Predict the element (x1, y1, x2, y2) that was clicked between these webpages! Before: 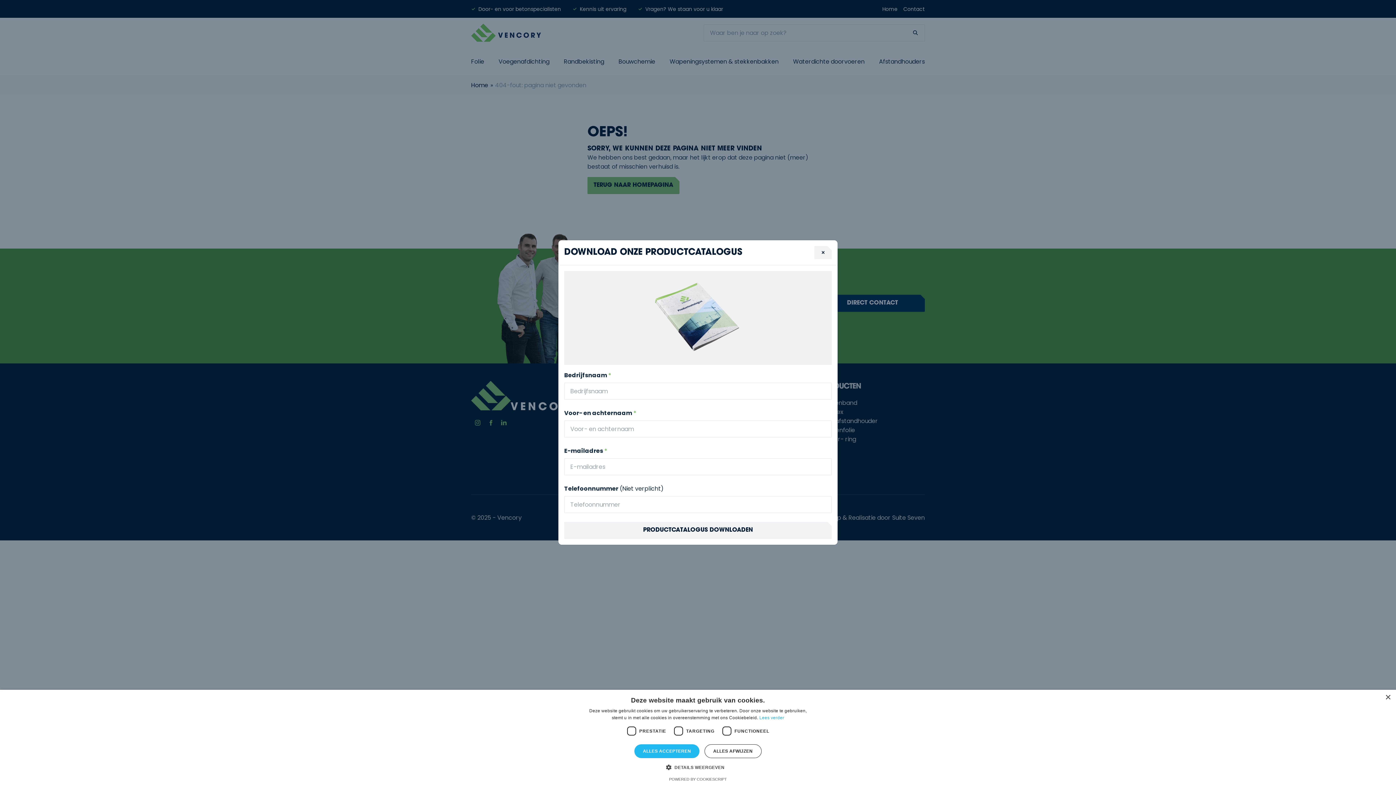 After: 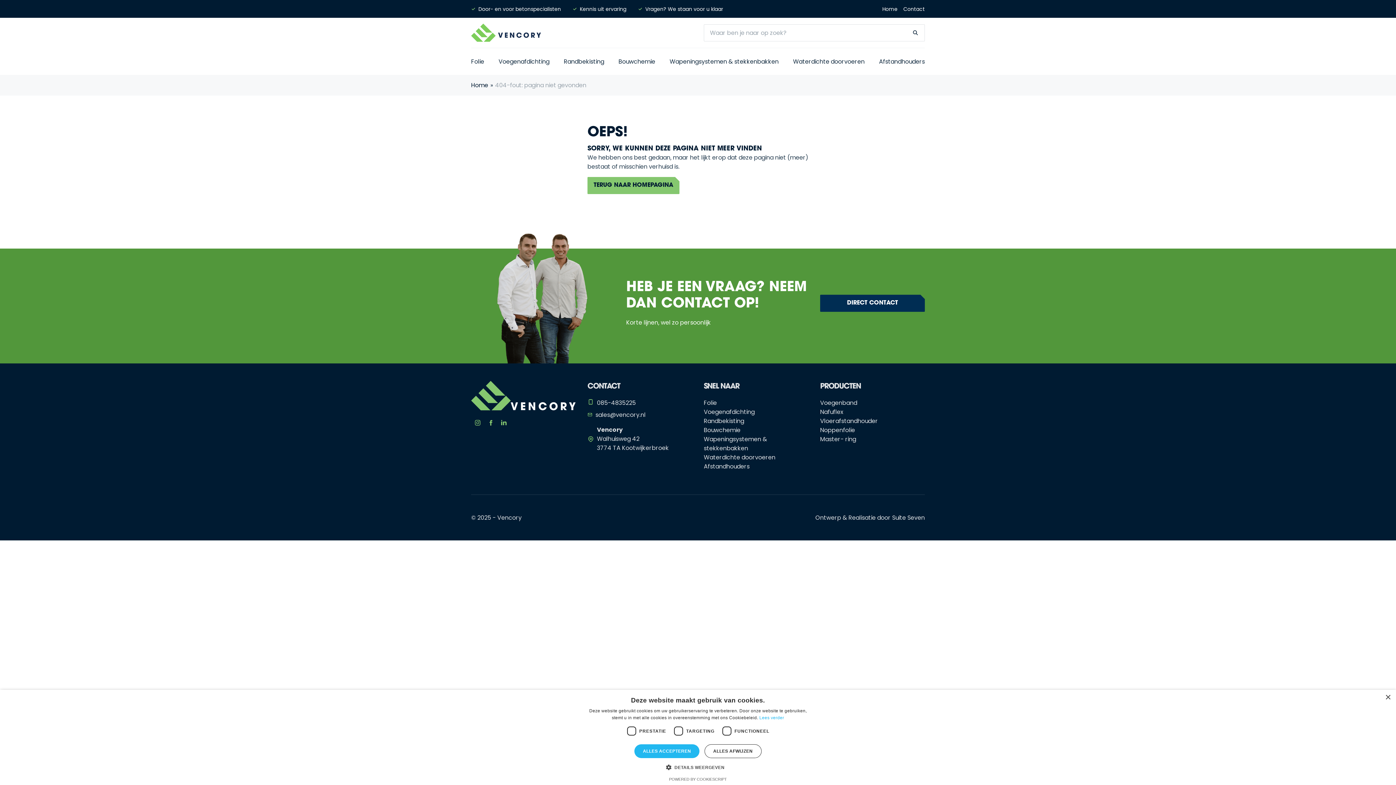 Action: bbox: (814, 235, 832, 248) label: Close